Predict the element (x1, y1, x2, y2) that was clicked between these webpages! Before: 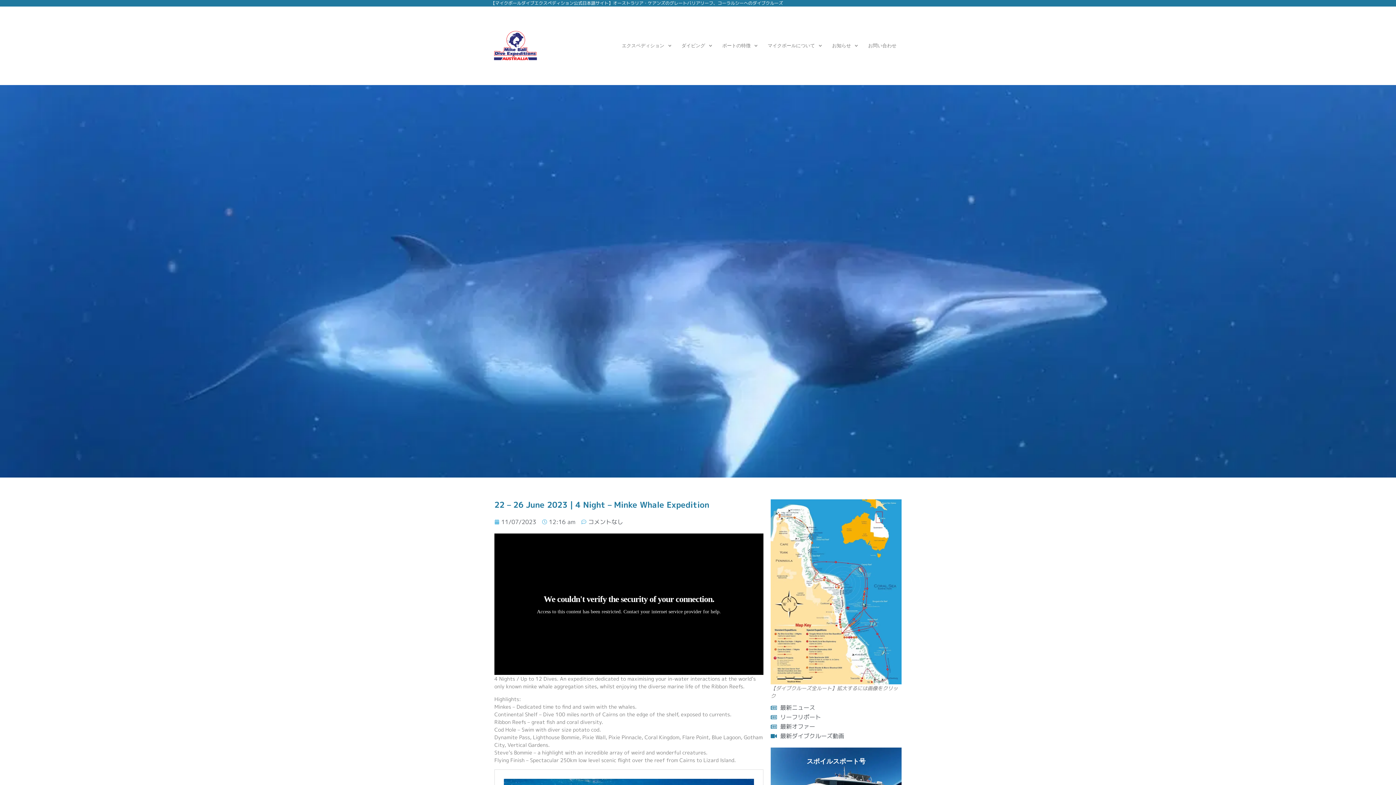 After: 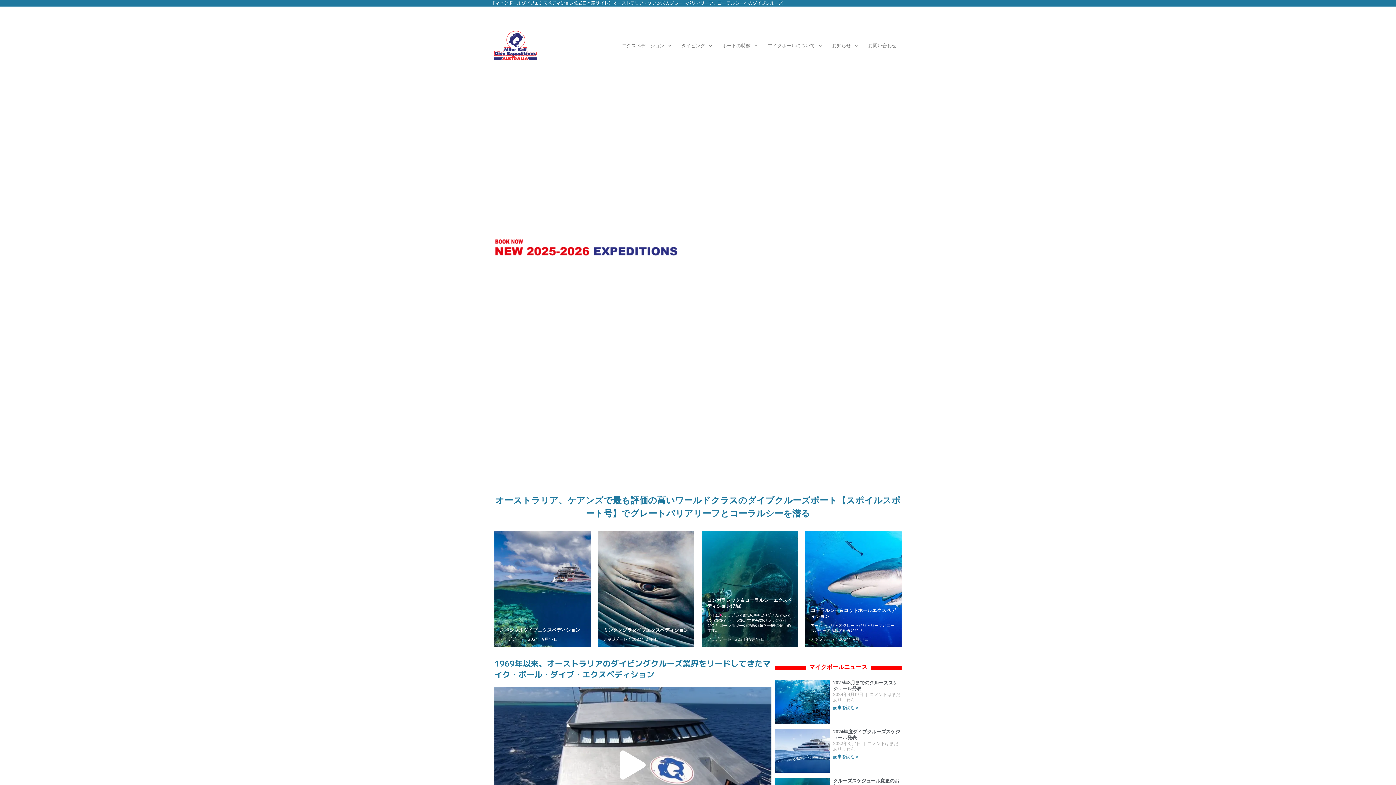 Action: bbox: (493, 30, 537, 61)